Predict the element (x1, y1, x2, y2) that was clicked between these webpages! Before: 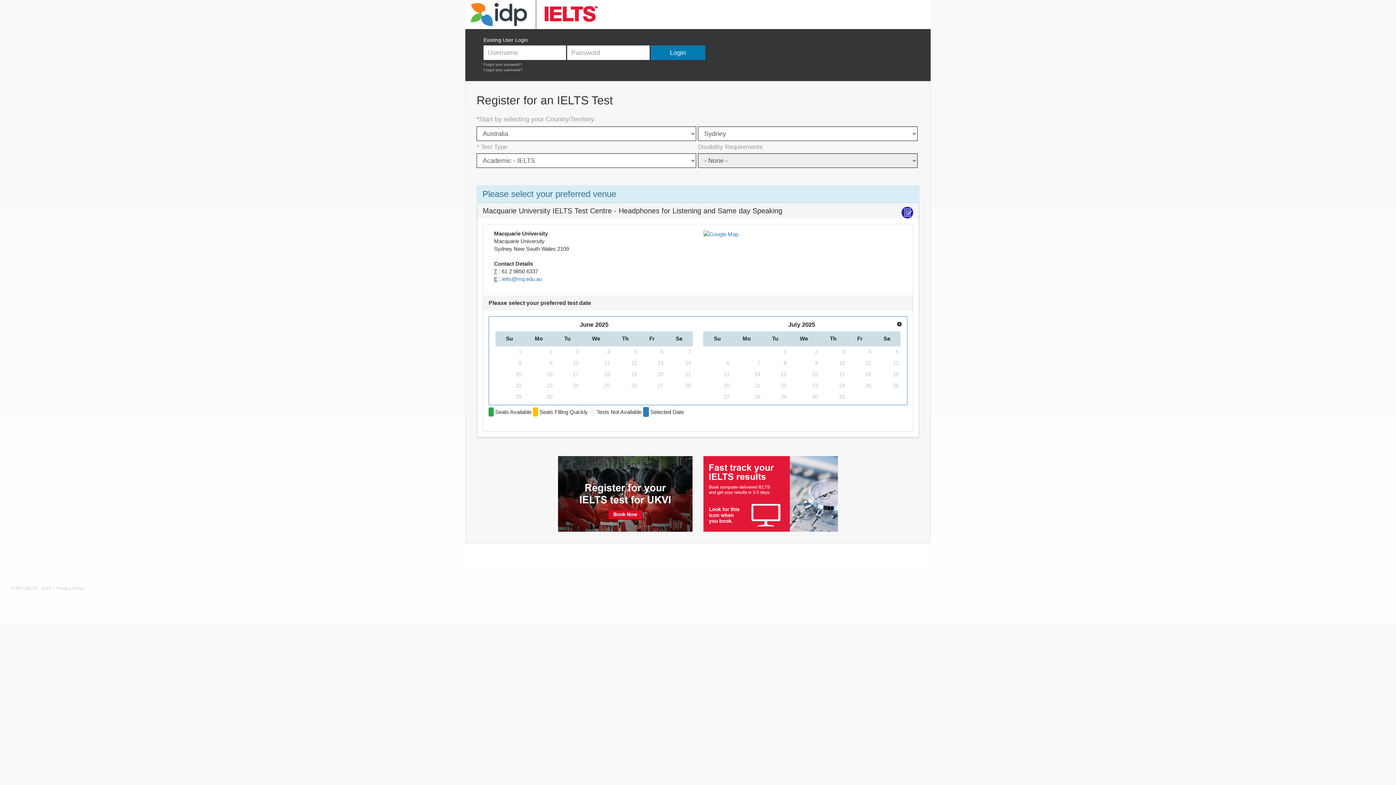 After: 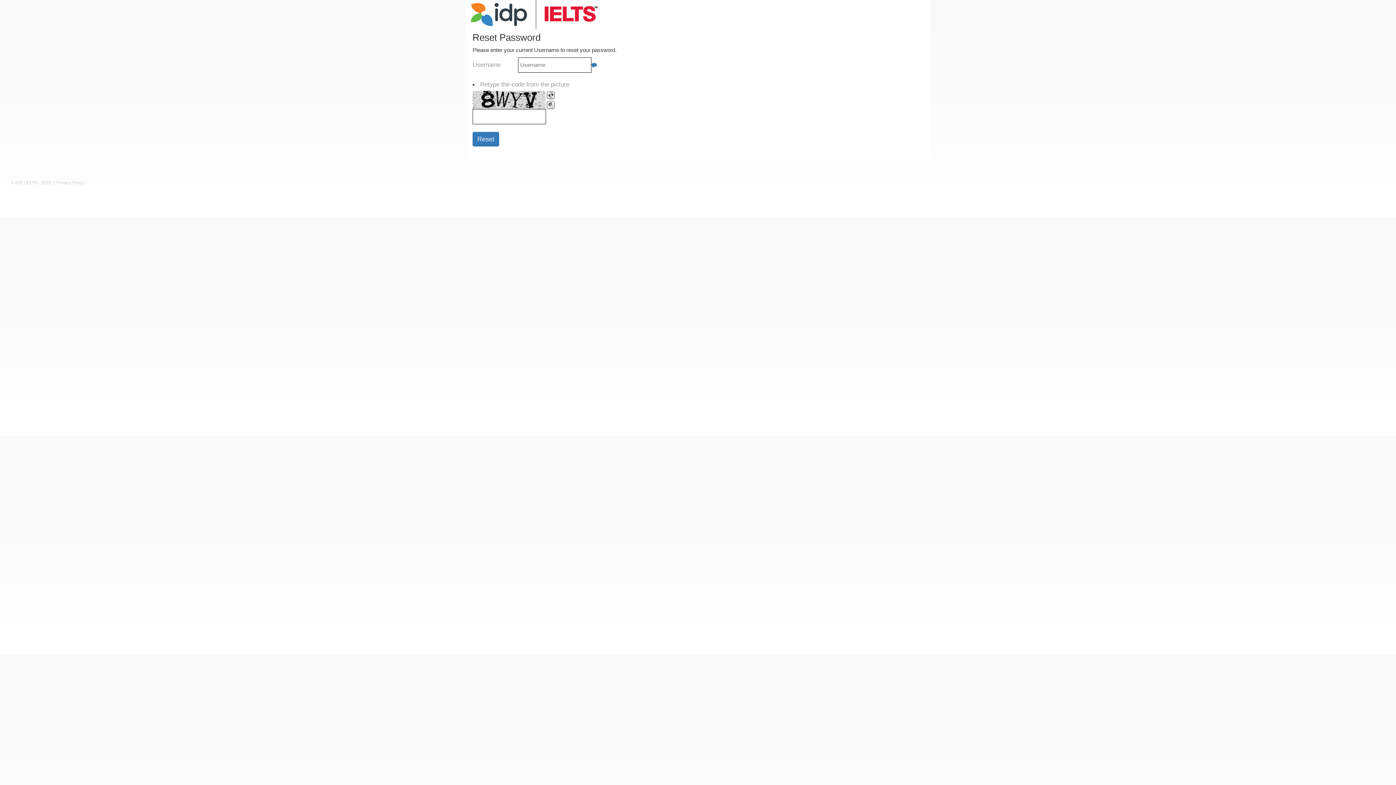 Action: bbox: (483, 62, 522, 66) label: Forgot your password?